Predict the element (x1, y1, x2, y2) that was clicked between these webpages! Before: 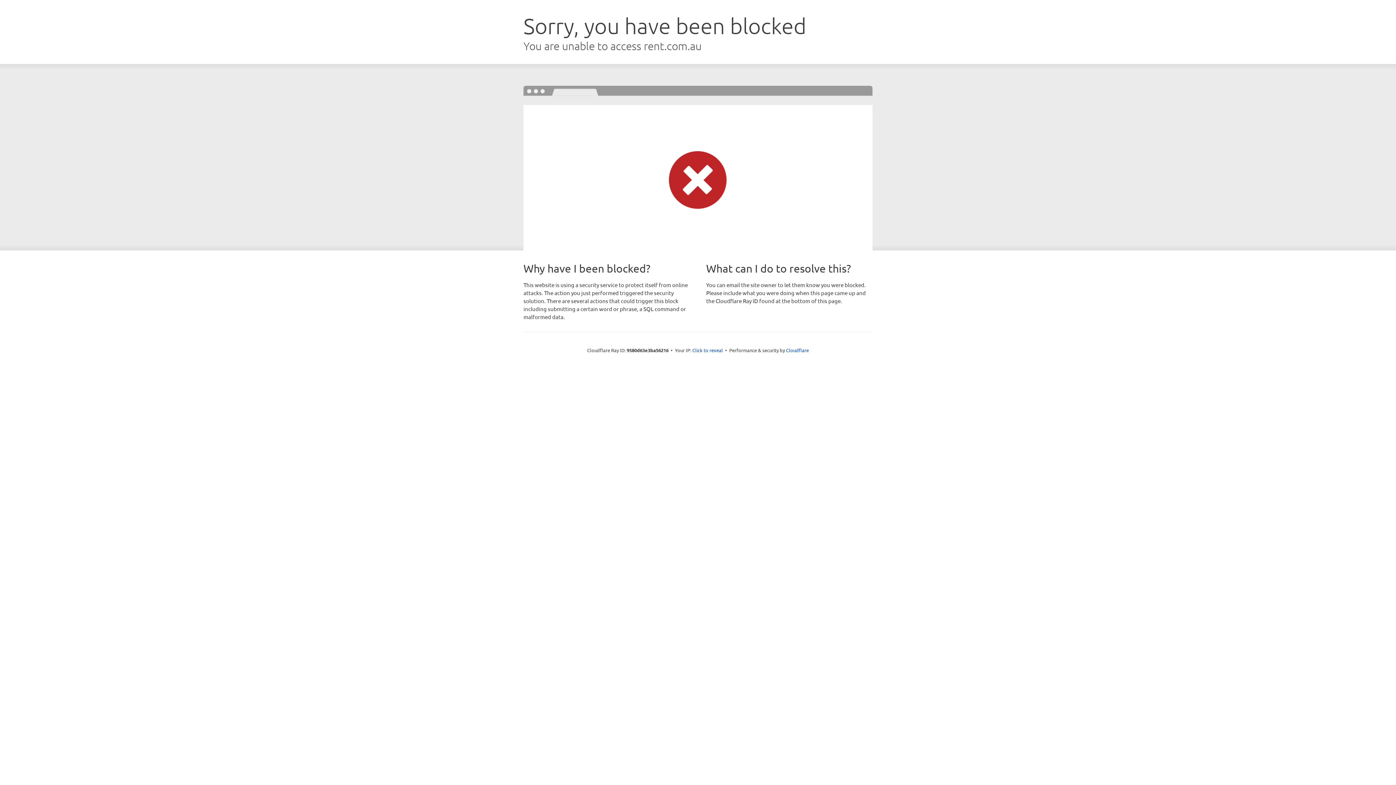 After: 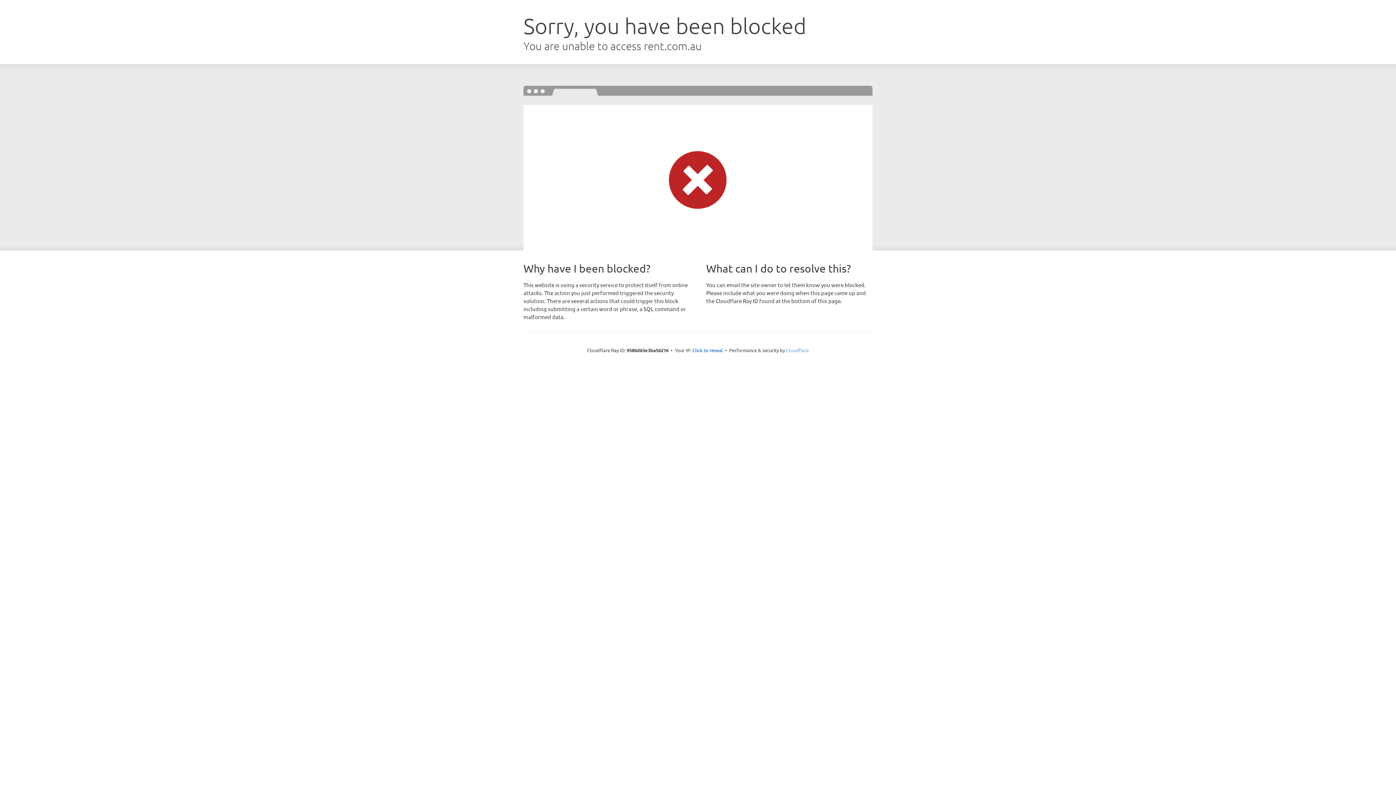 Action: label: Cloudflare bbox: (786, 347, 809, 353)